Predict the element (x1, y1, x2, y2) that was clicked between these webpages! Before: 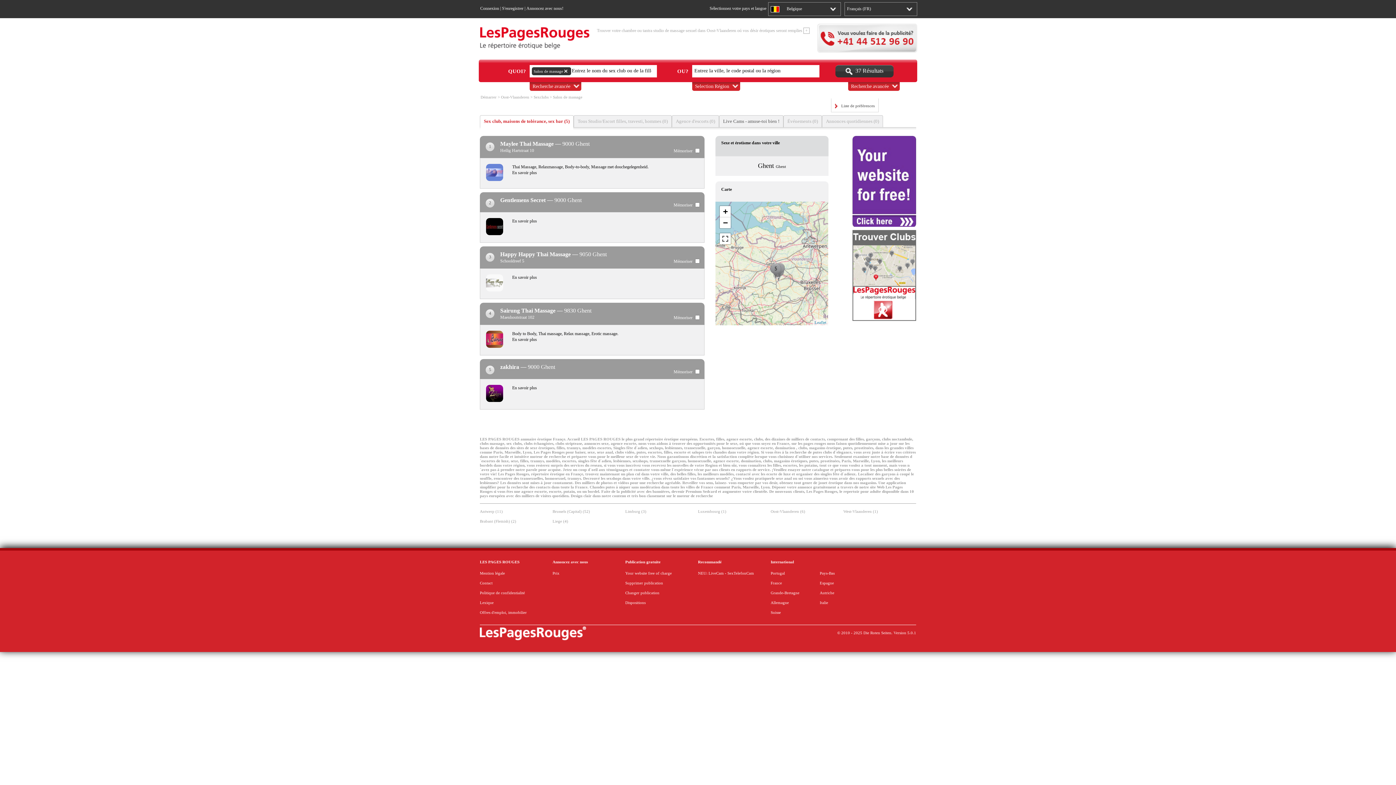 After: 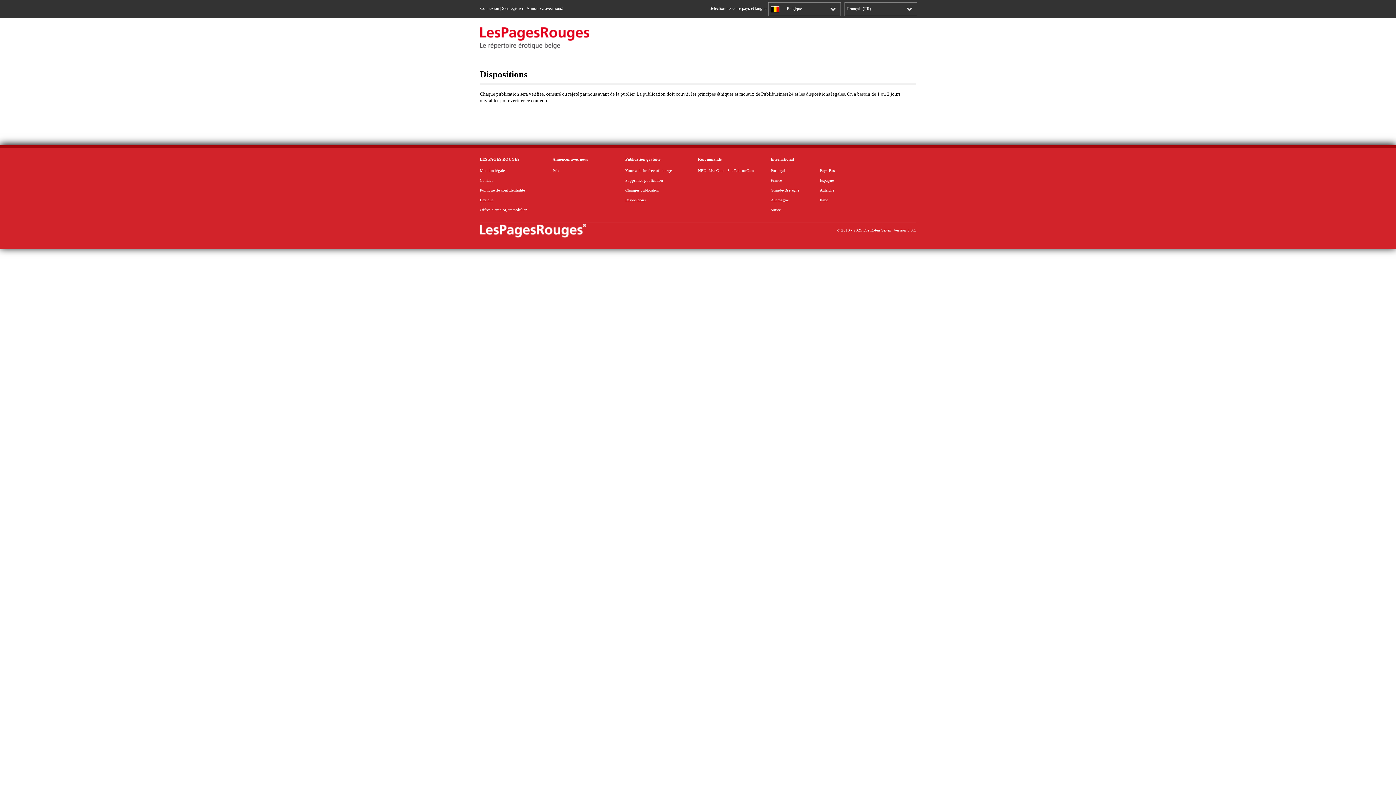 Action: label: Dispositions bbox: (625, 600, 645, 605)